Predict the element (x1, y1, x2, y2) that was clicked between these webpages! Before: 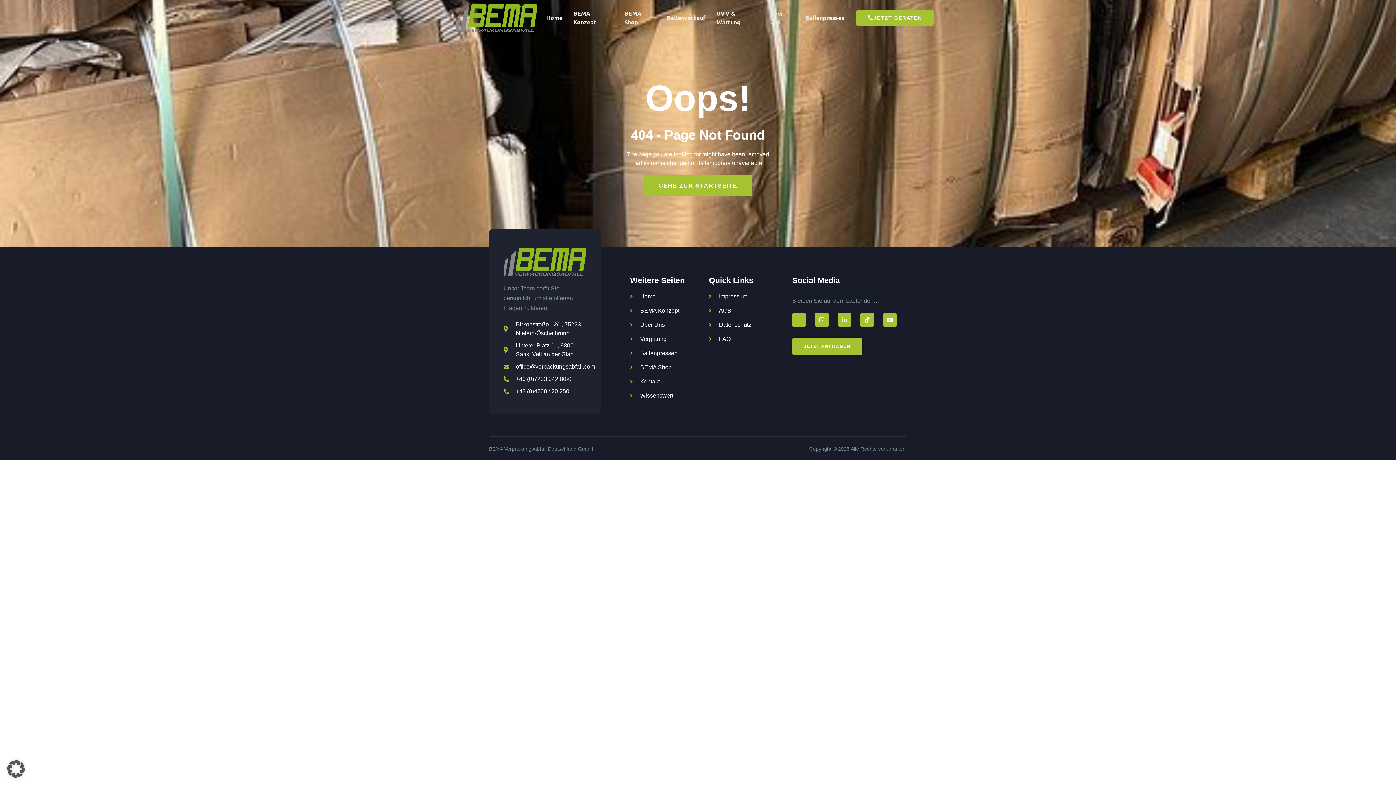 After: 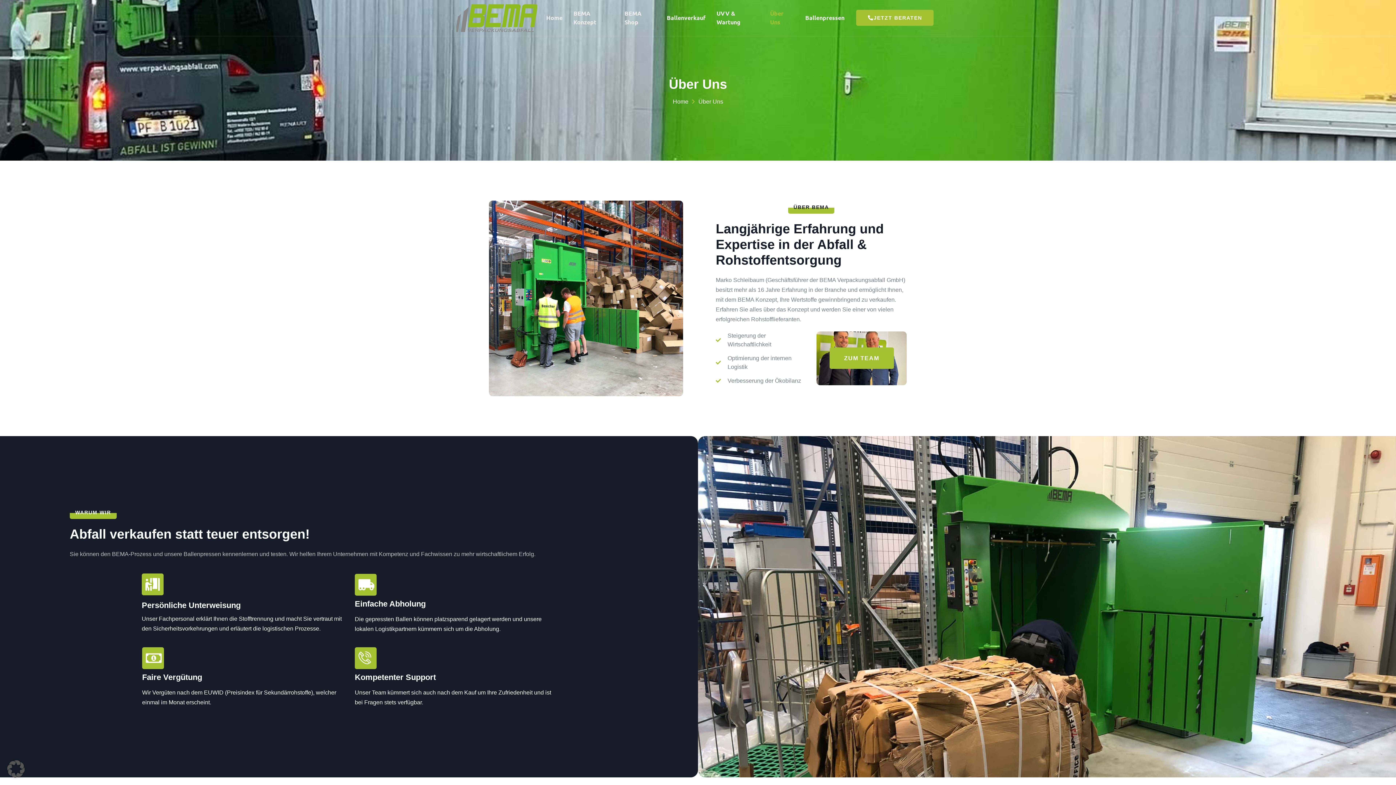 Action: bbox: (630, 320, 709, 329) label: Über Uns